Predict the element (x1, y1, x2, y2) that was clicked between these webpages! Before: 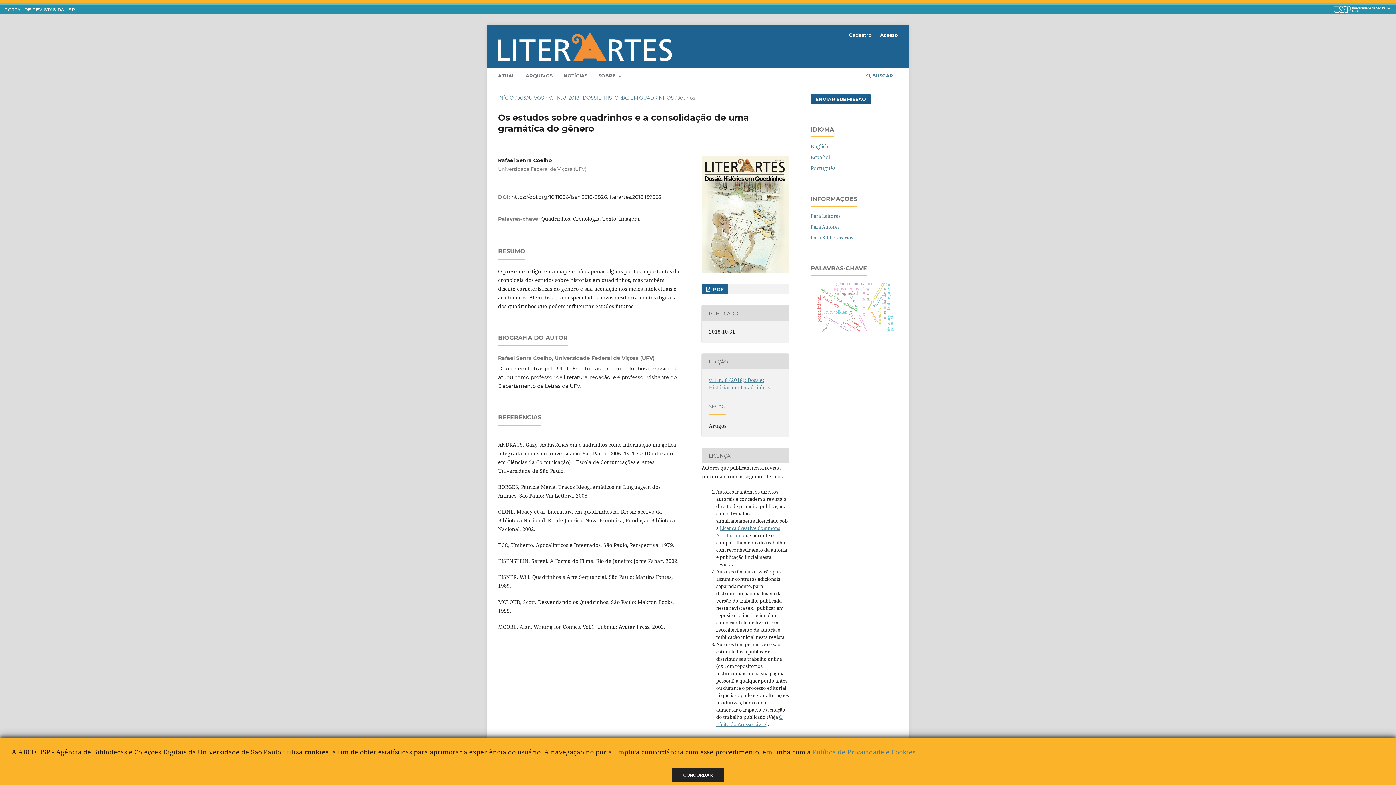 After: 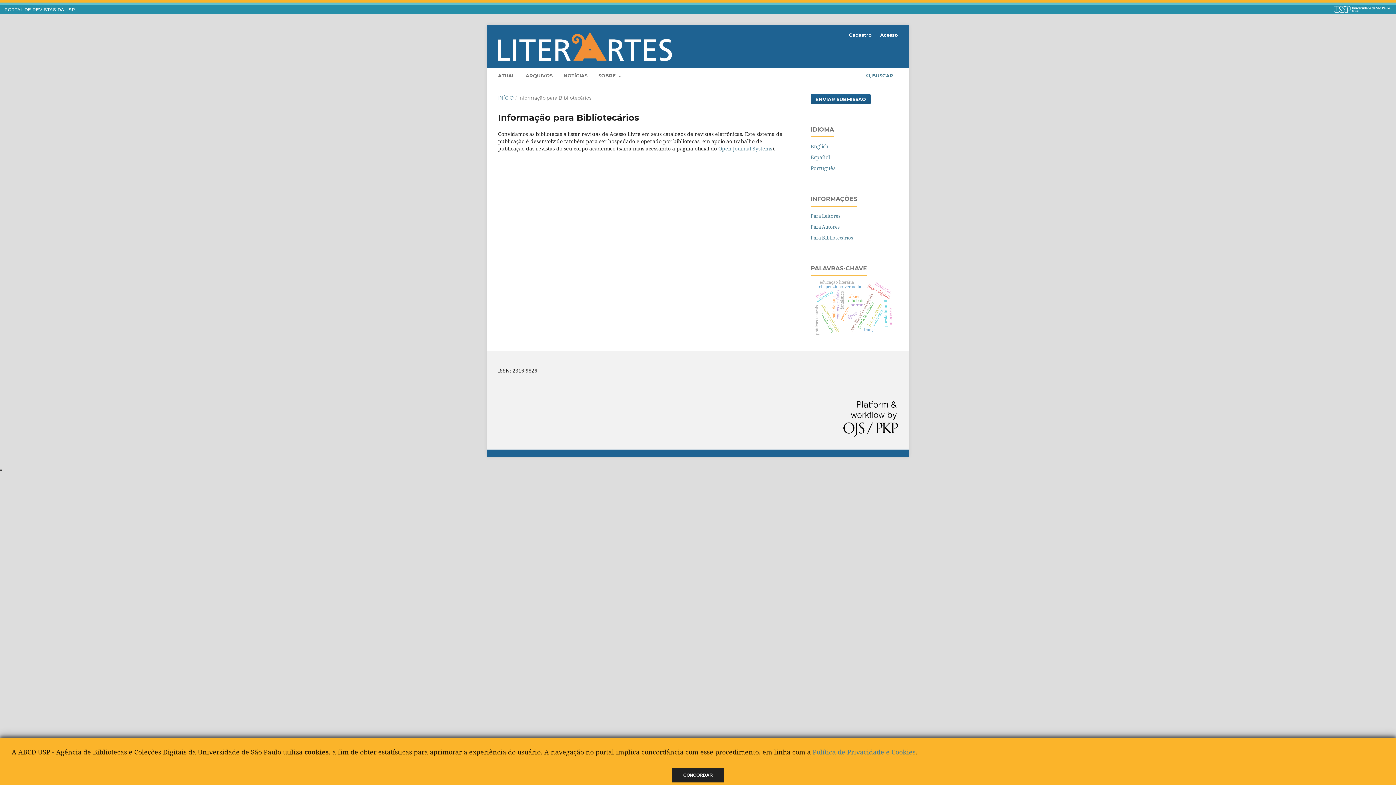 Action: label: Para Bibliotecários bbox: (810, 234, 853, 241)